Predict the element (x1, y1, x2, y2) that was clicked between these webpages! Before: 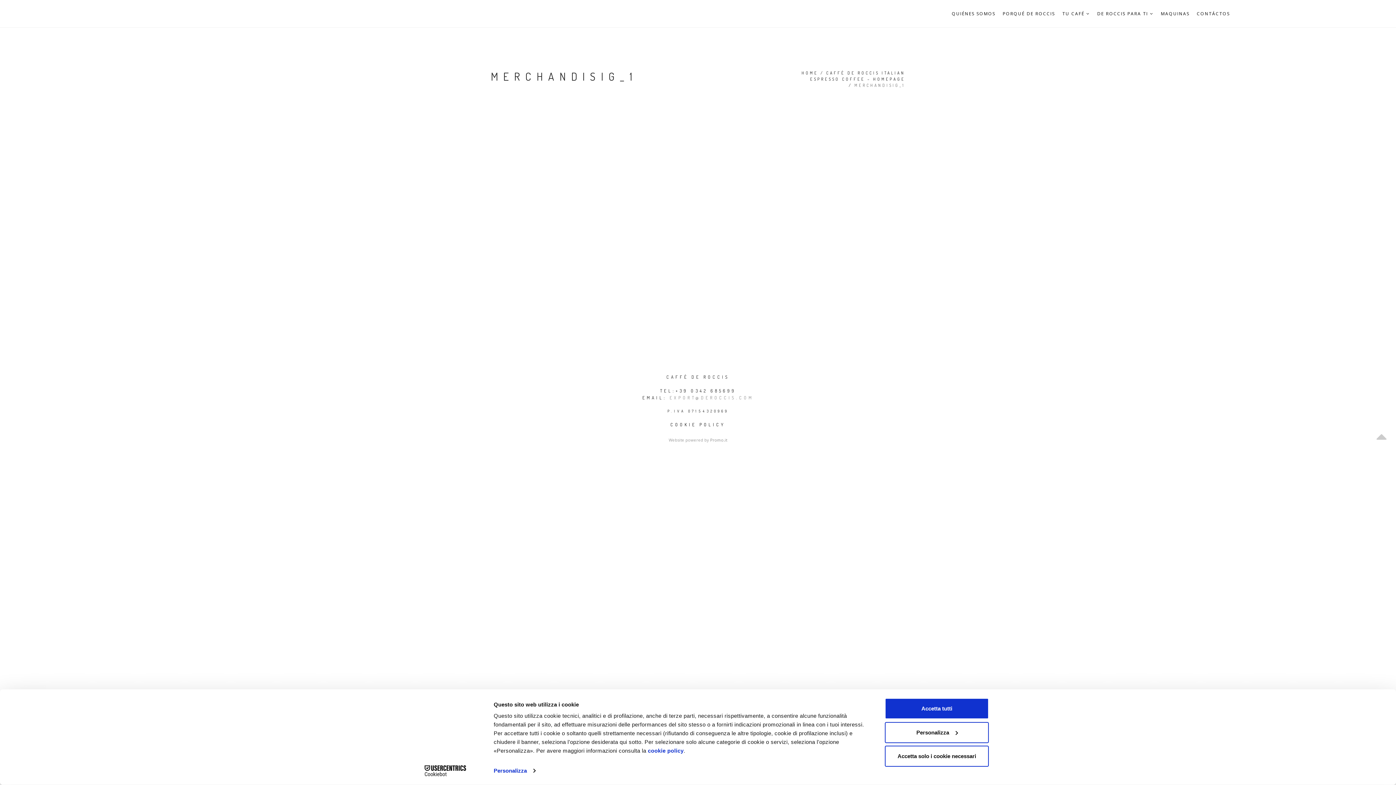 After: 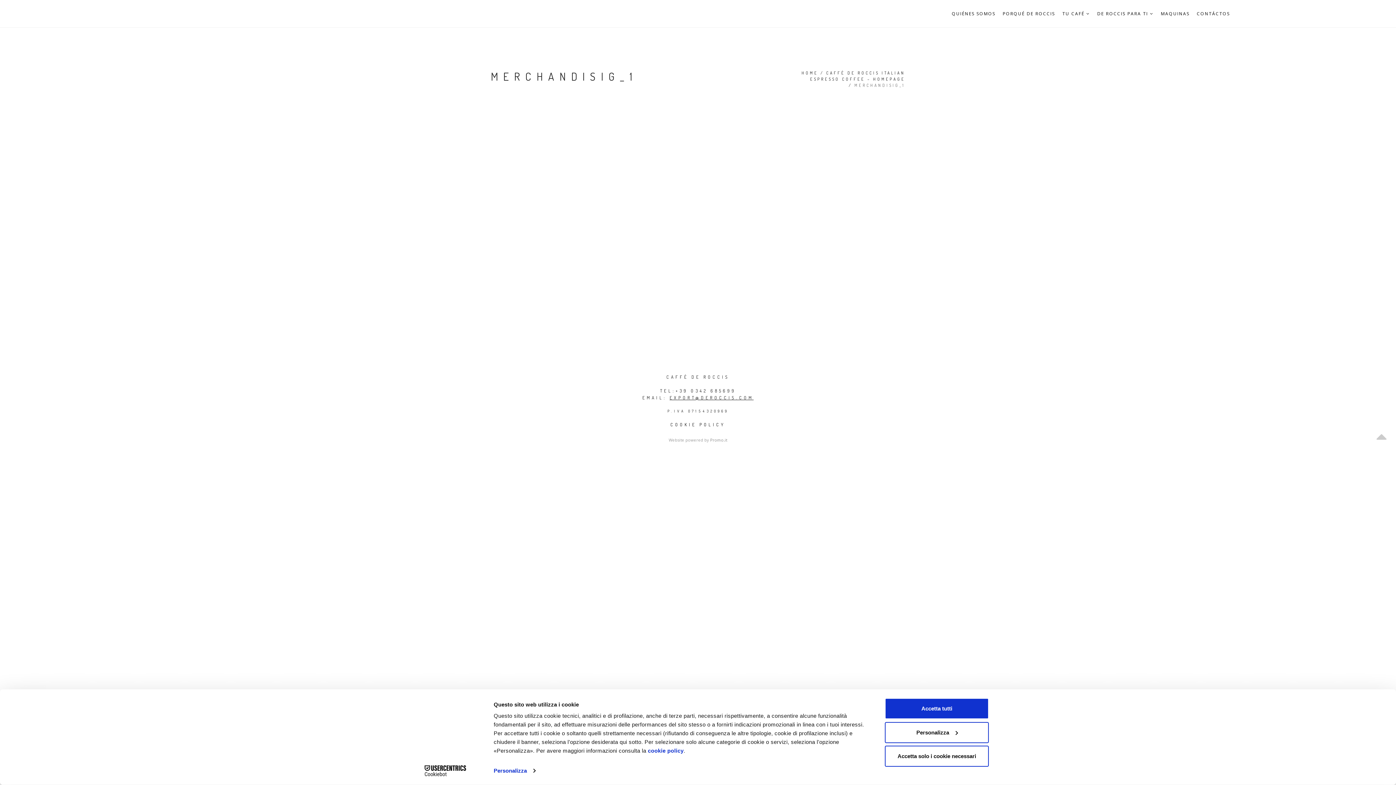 Action: label: EXPORT@DEROCCIS.COM bbox: (669, 395, 753, 400)